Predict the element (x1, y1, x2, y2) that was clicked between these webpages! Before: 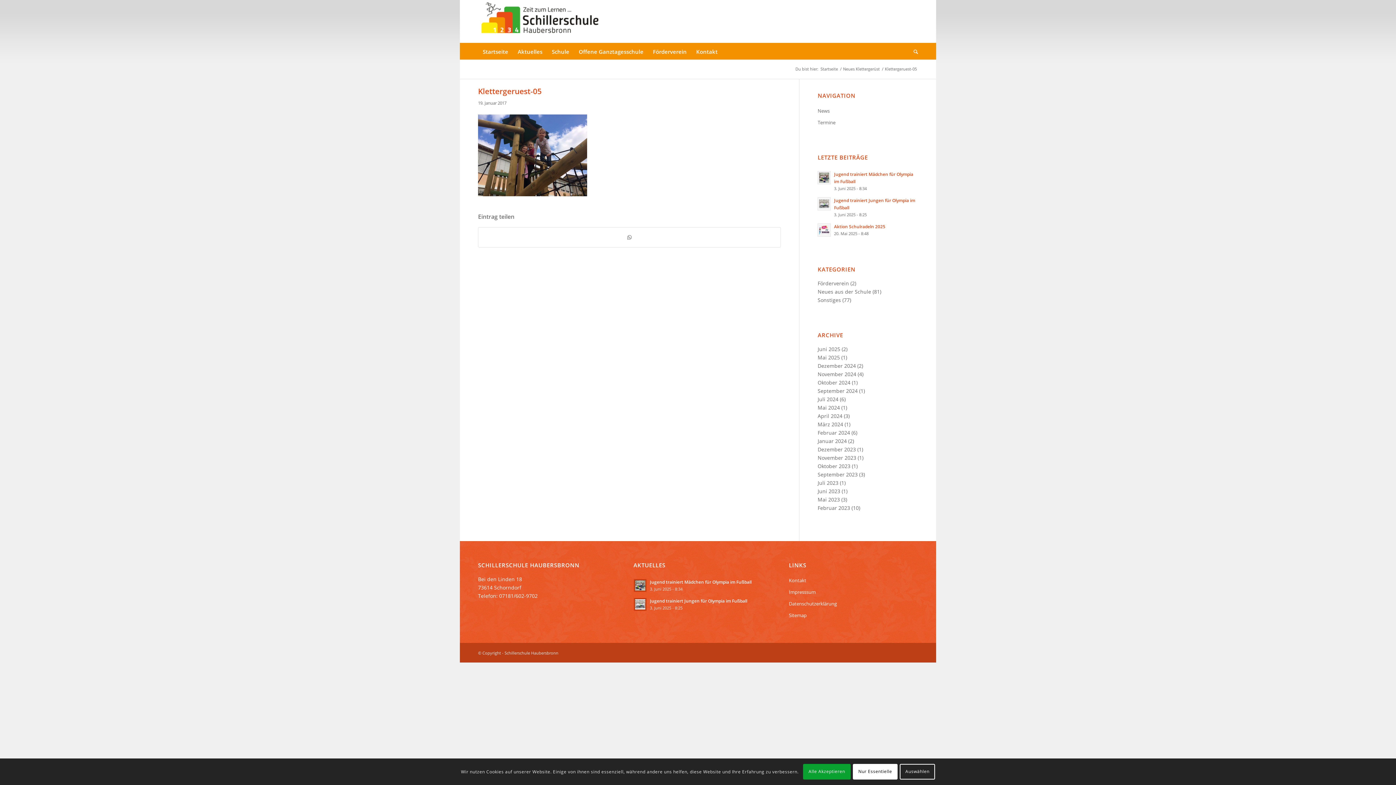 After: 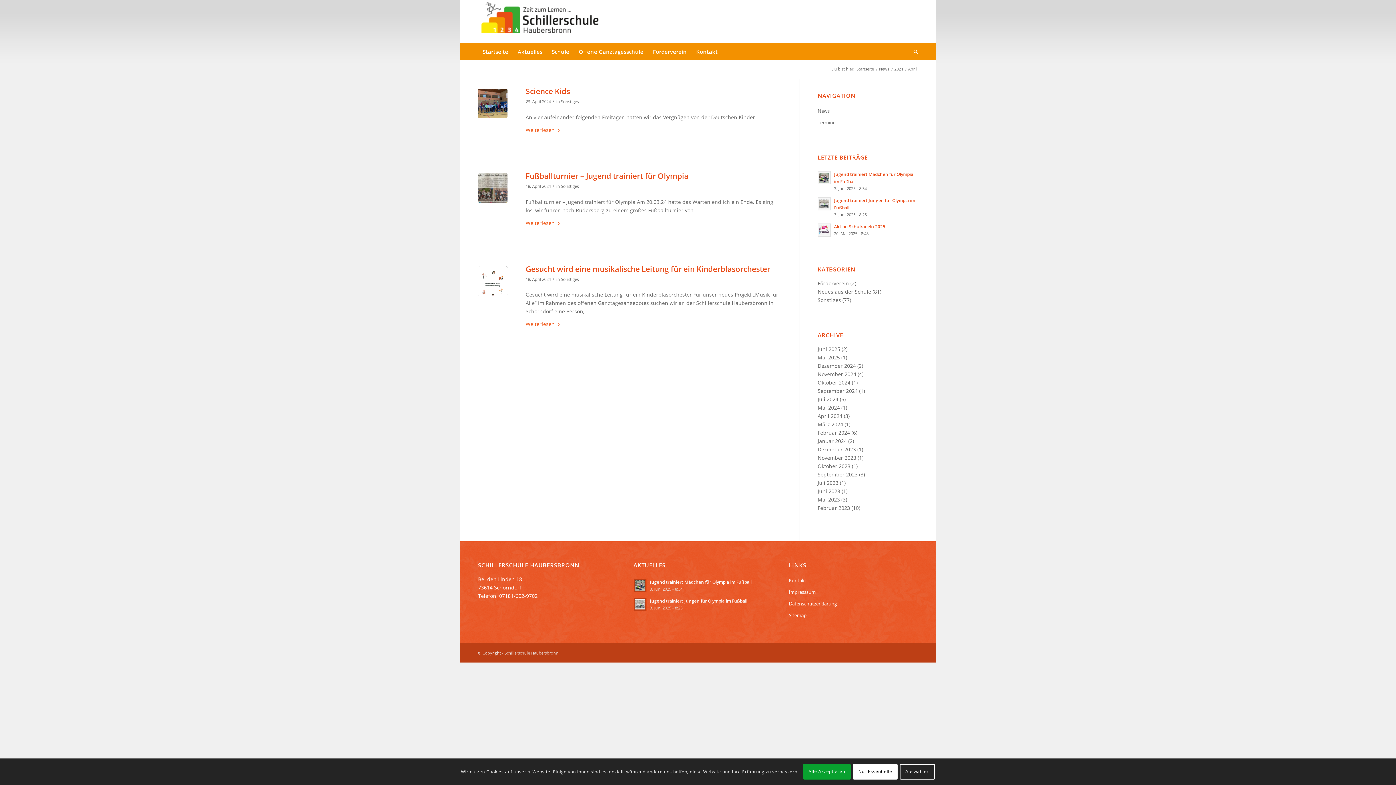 Action: bbox: (817, 412, 842, 419) label: April 2024